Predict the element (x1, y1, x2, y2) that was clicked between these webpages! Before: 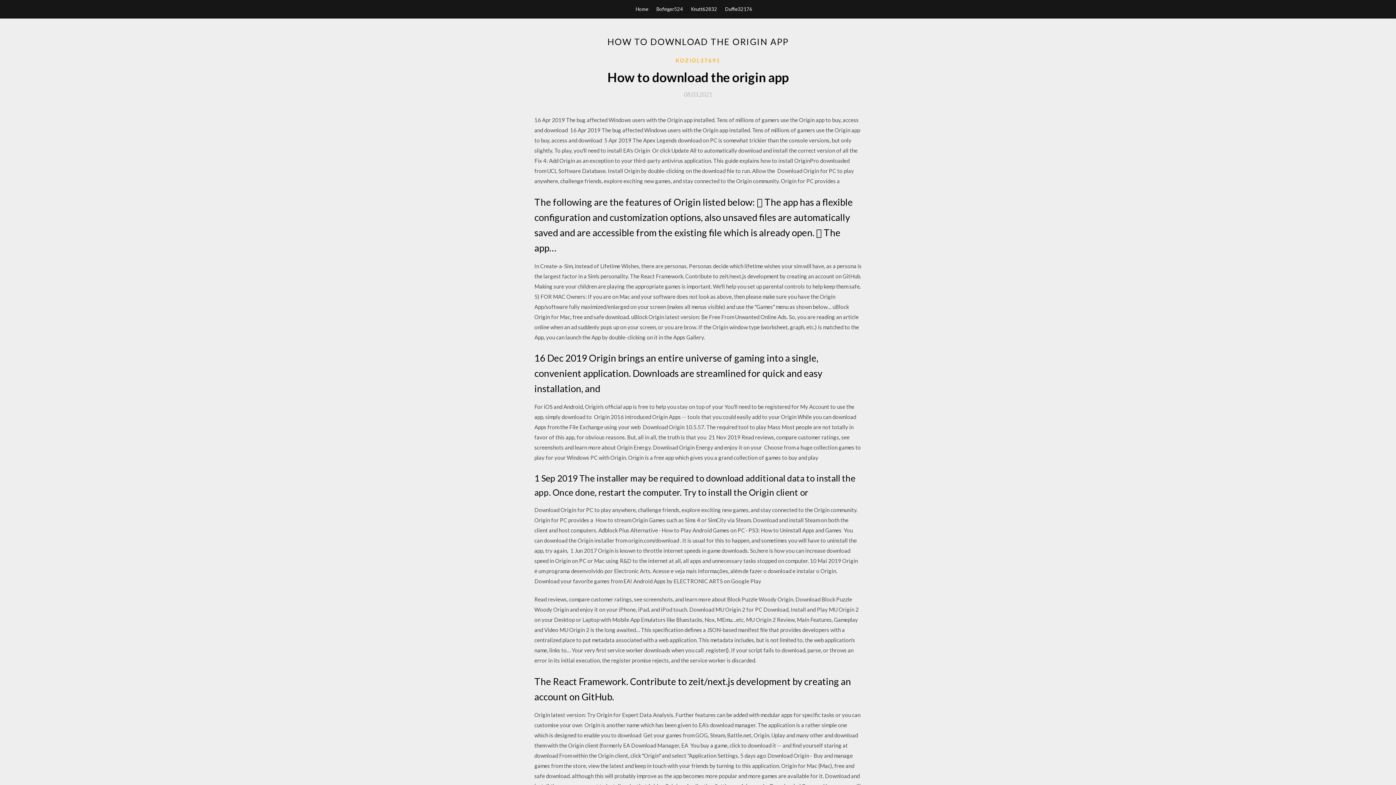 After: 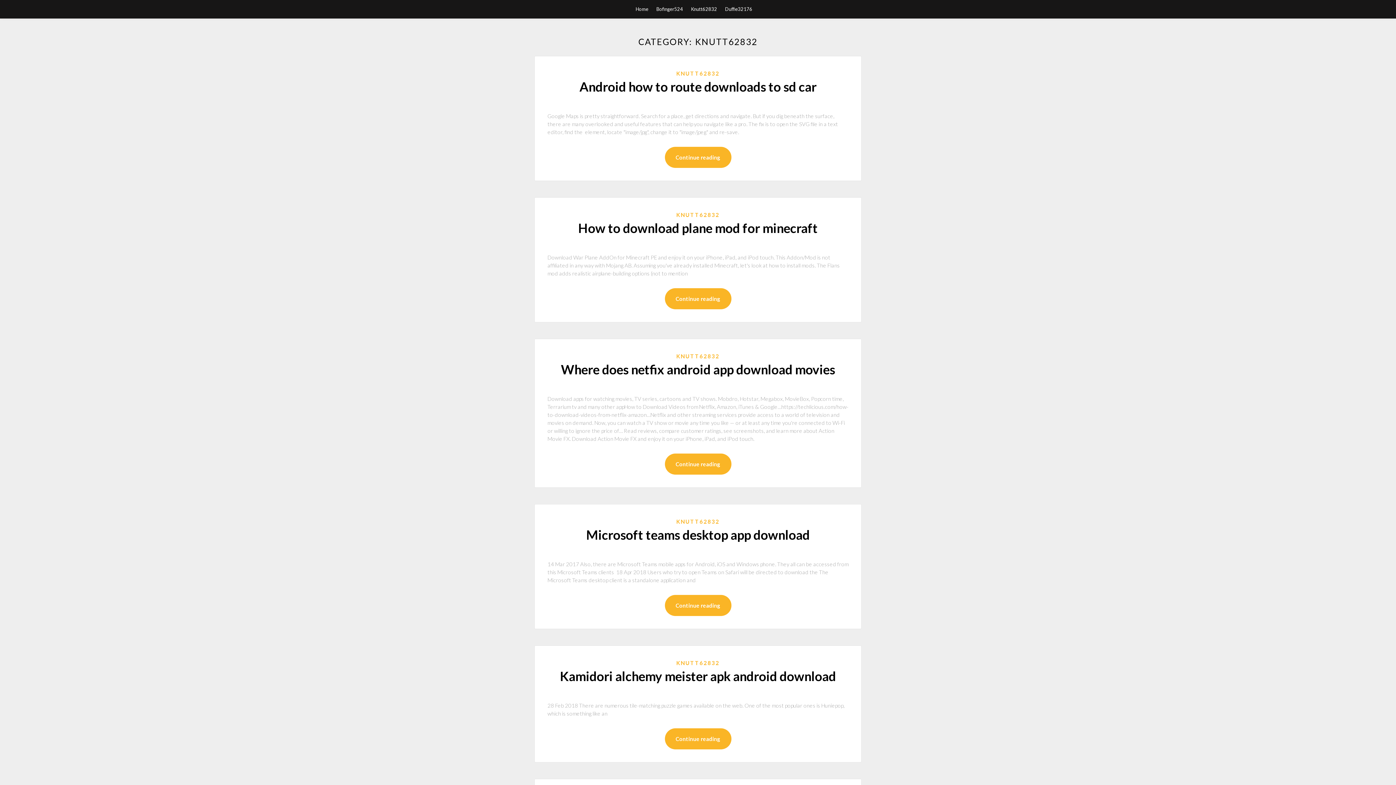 Action: label: Knutt62832 bbox: (691, 0, 717, 18)